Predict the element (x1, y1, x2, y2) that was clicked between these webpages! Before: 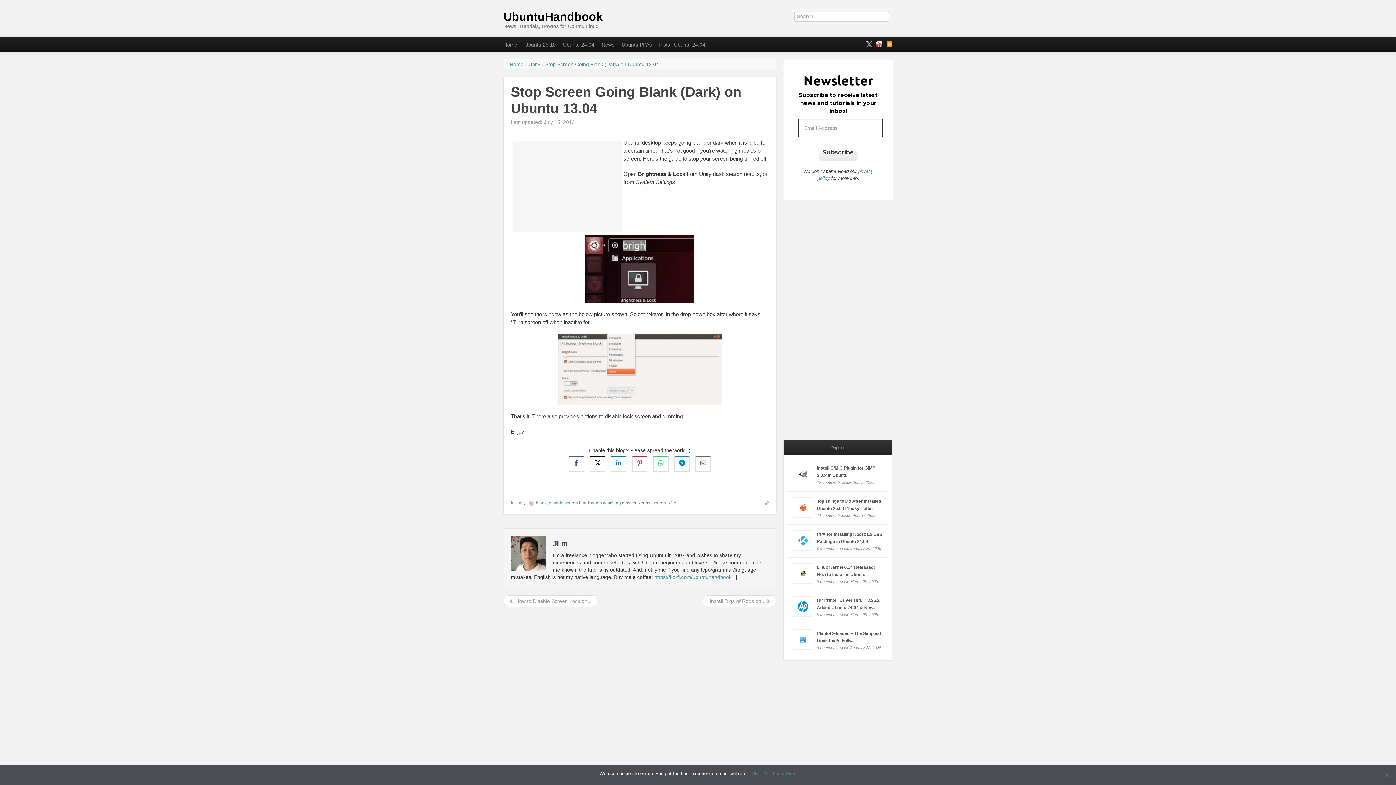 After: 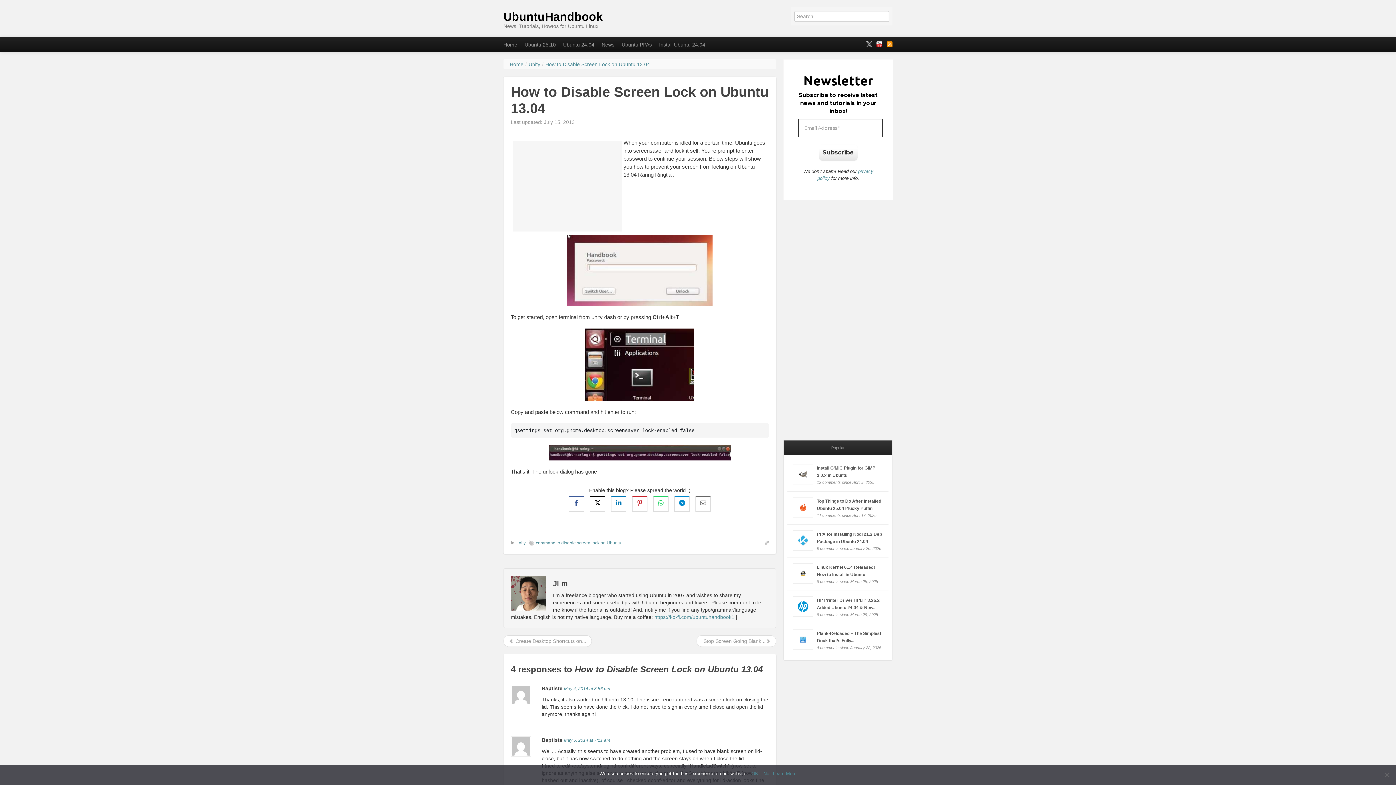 Action: bbox: (509, 598, 592, 604) label:  How to Disable Screen Lock on...